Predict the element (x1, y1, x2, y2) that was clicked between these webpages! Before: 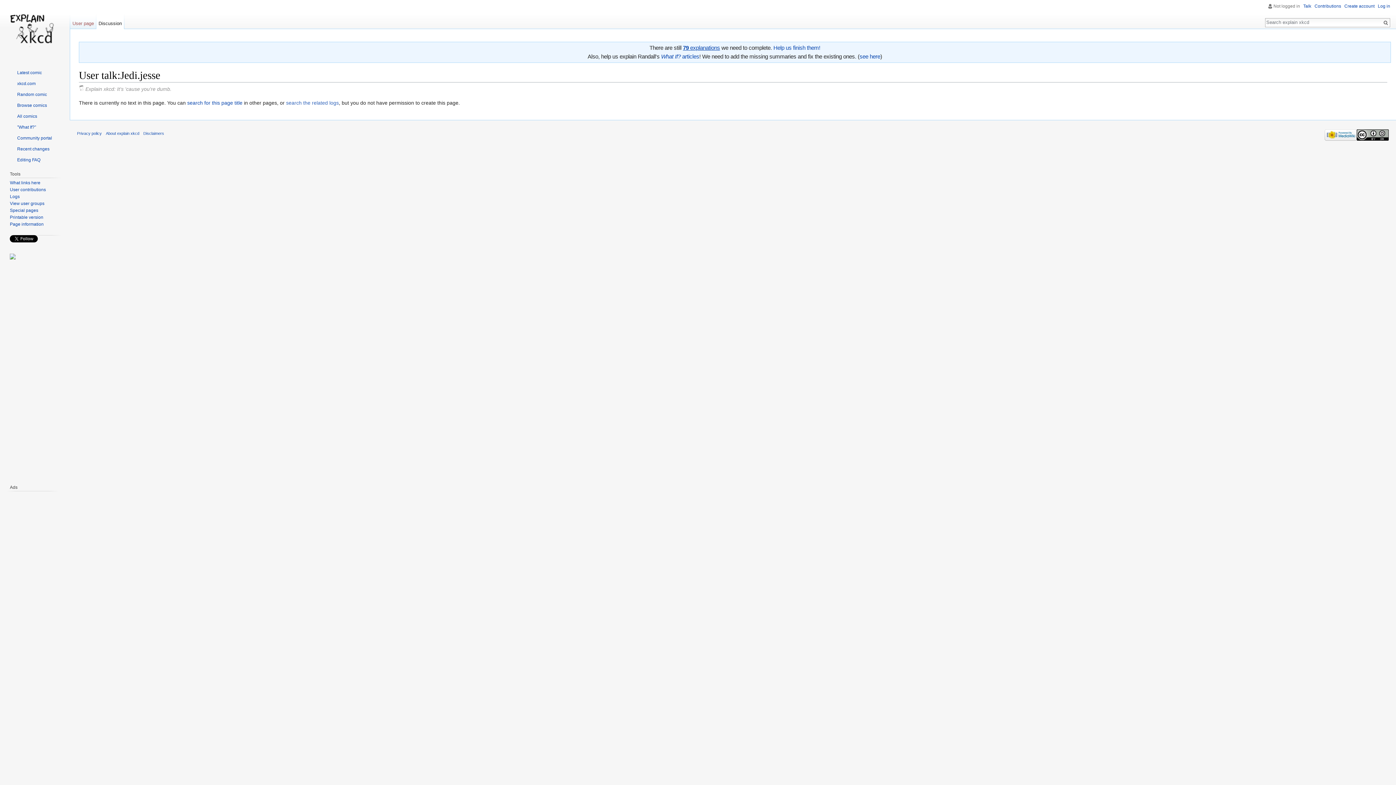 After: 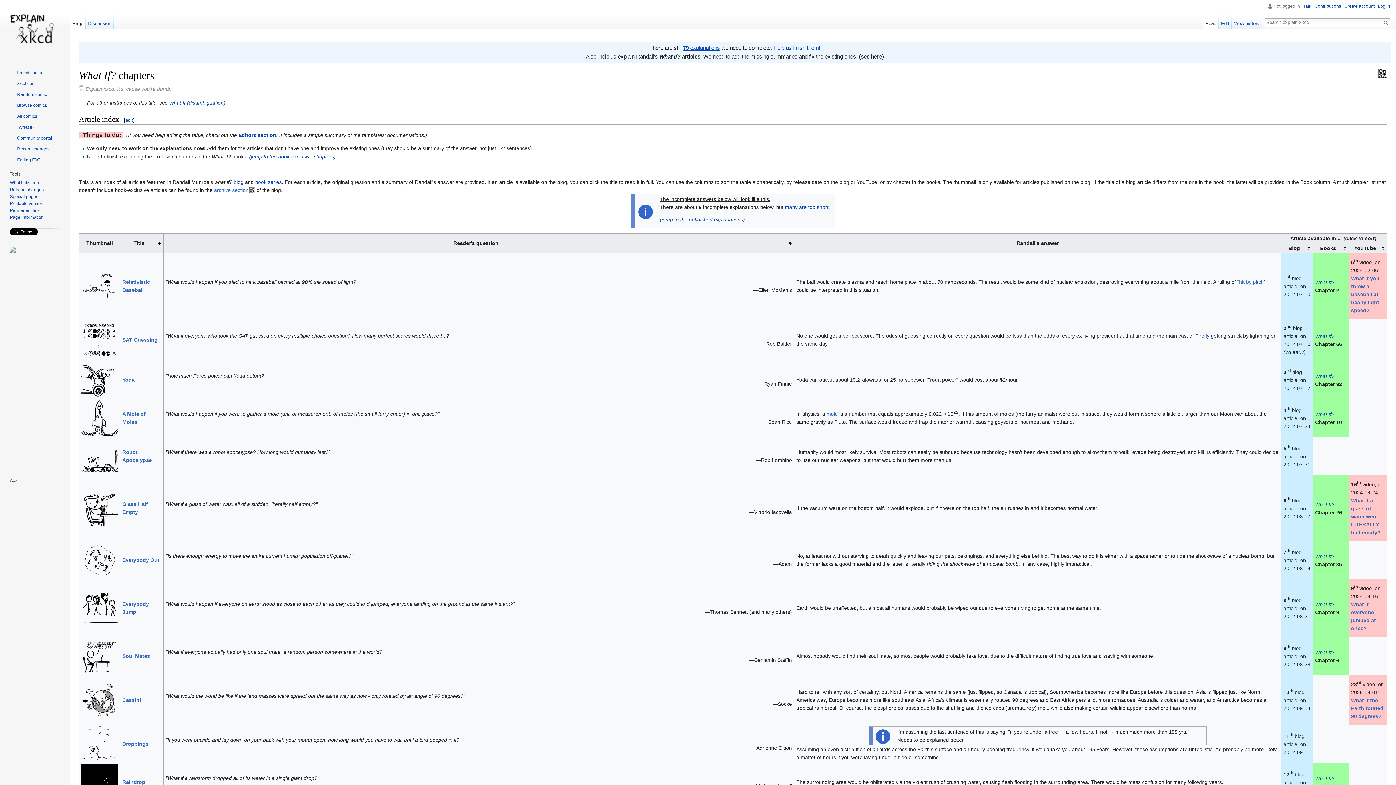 Action: bbox: (661, 53, 699, 59) label: What If? articles